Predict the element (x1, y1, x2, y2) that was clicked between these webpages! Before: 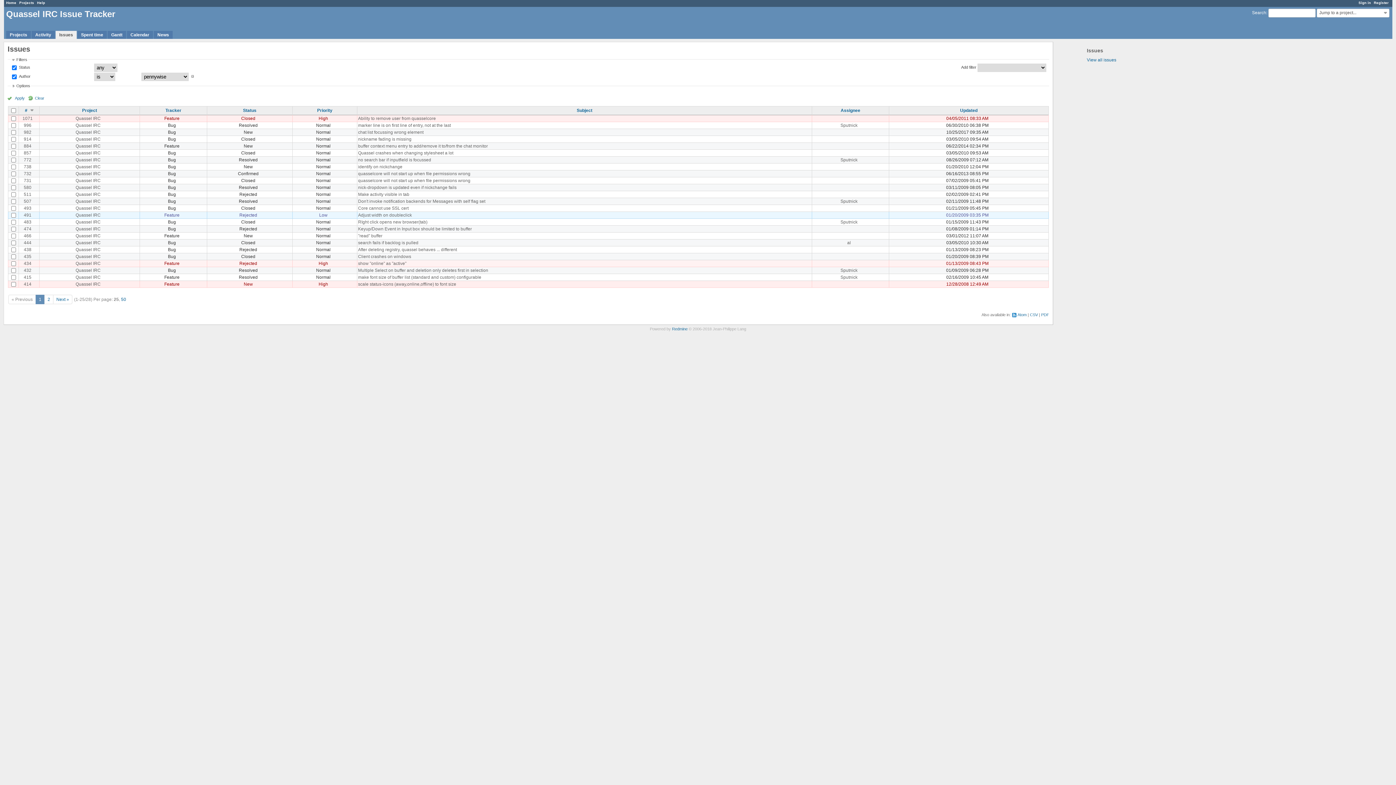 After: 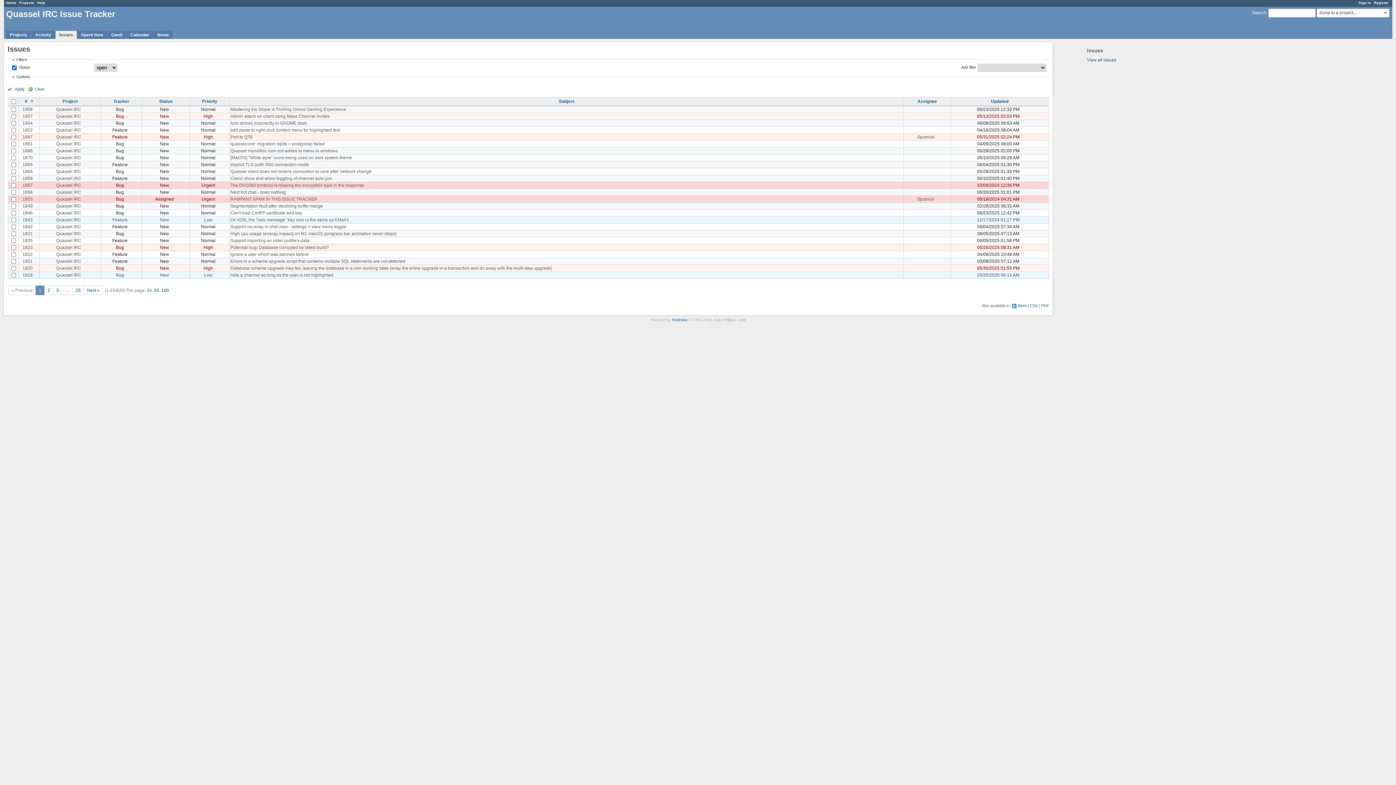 Action: label: Clear bbox: (27, 95, 44, 100)